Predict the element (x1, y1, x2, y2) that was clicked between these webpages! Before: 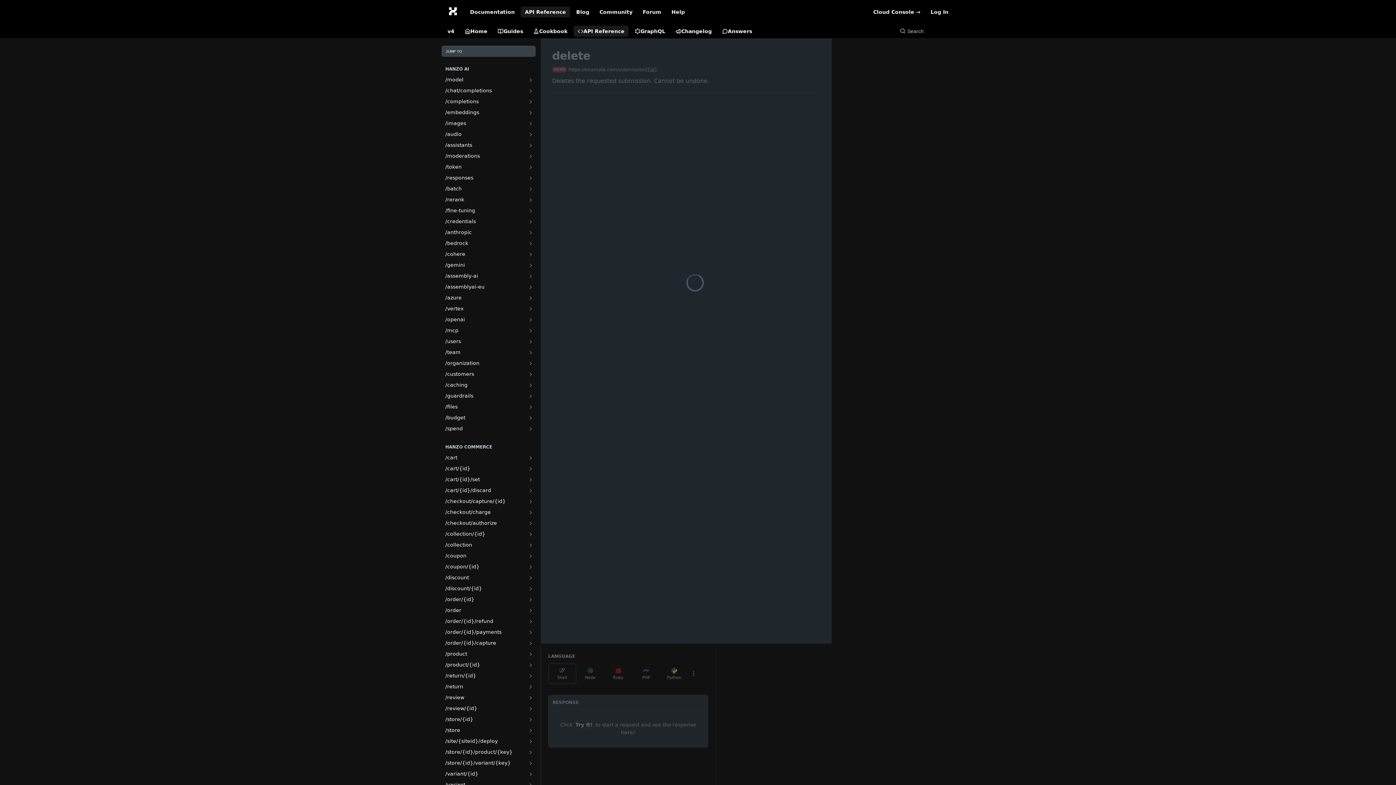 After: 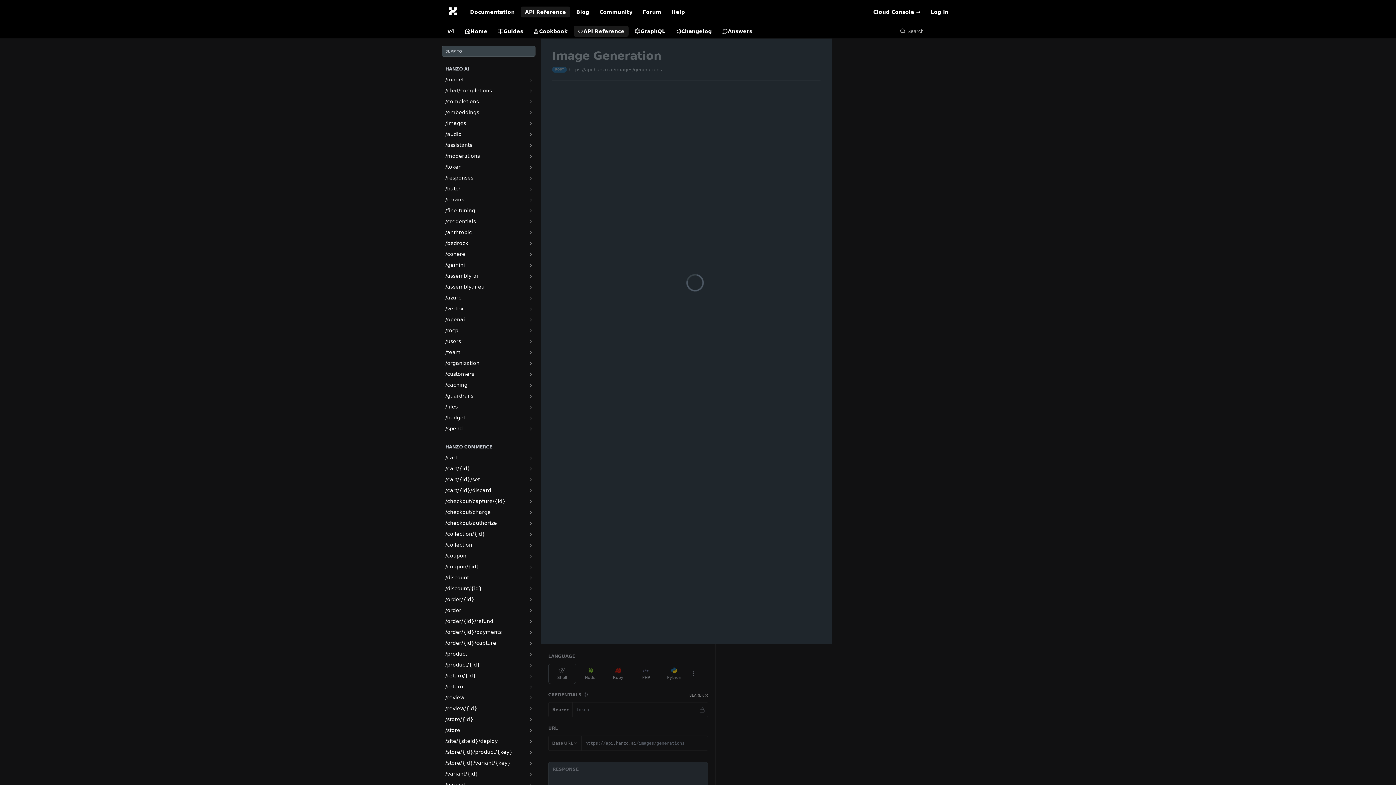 Action: label: /images bbox: (441, 118, 535, 128)